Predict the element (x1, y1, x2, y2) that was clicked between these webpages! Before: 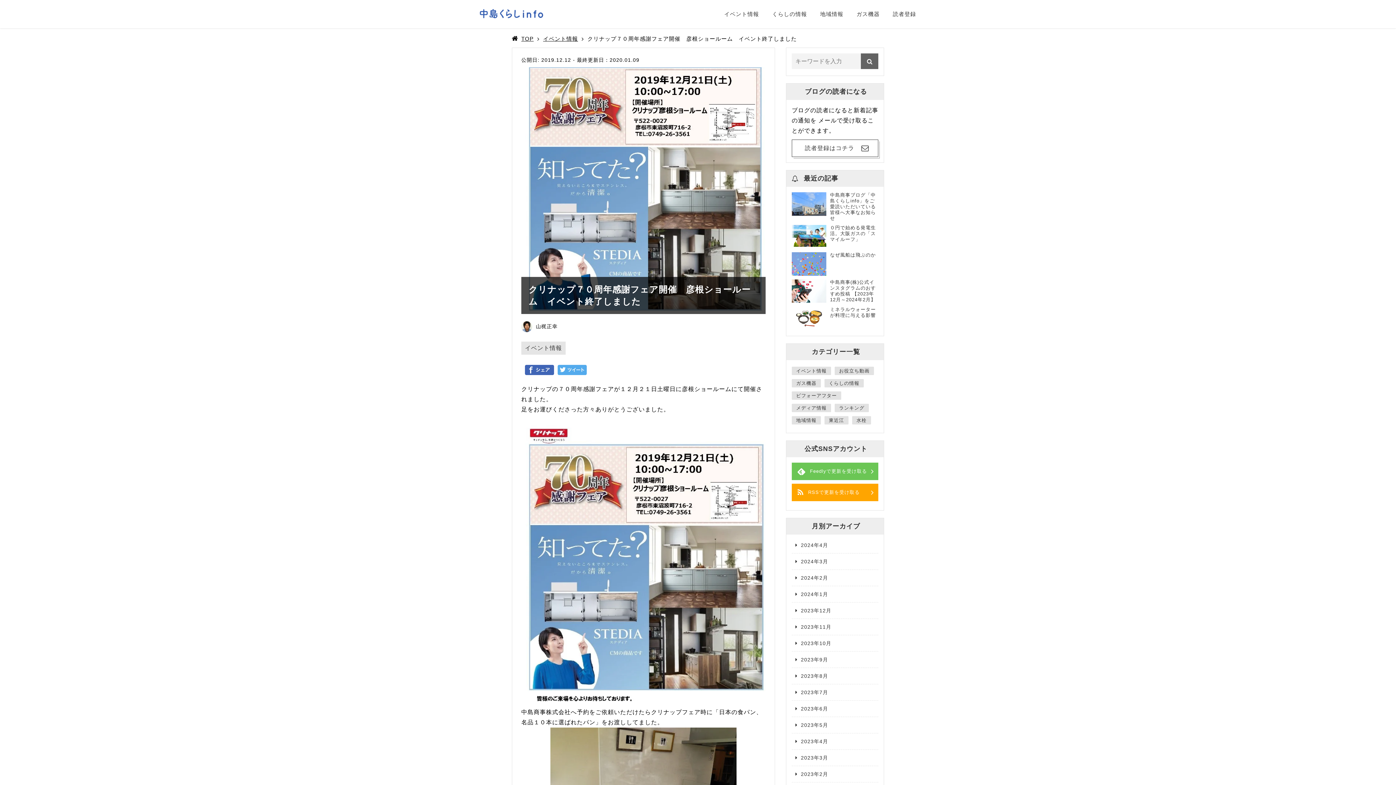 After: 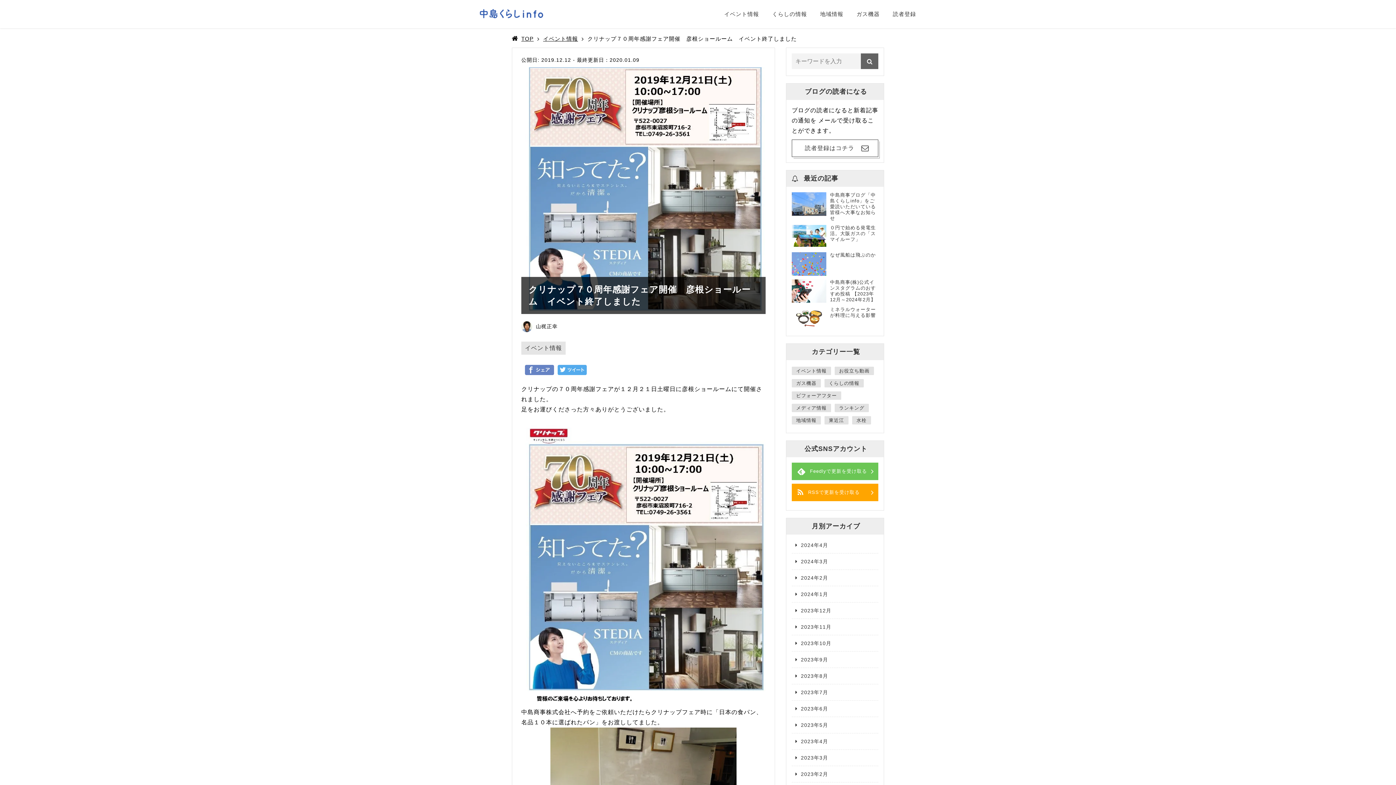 Action: bbox: (525, 370, 554, 376)